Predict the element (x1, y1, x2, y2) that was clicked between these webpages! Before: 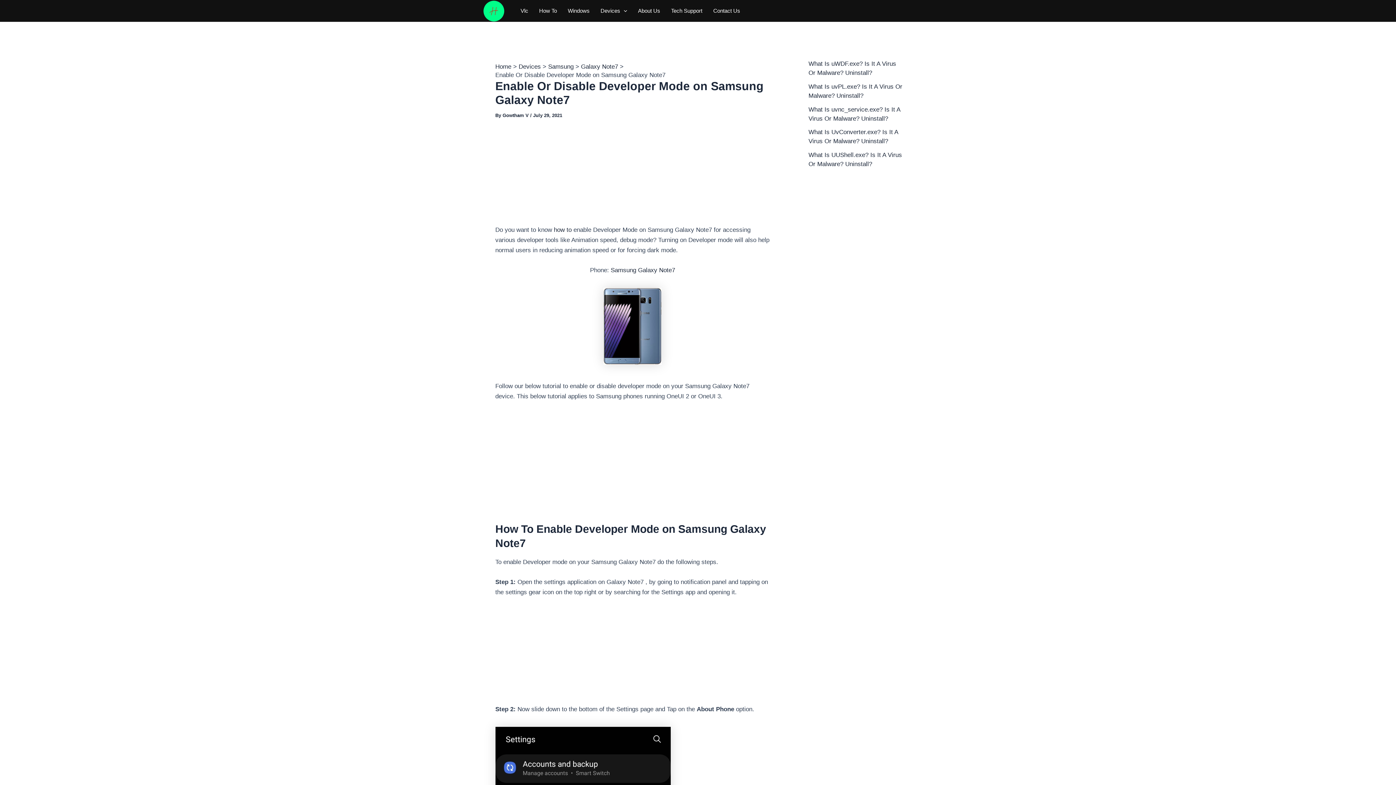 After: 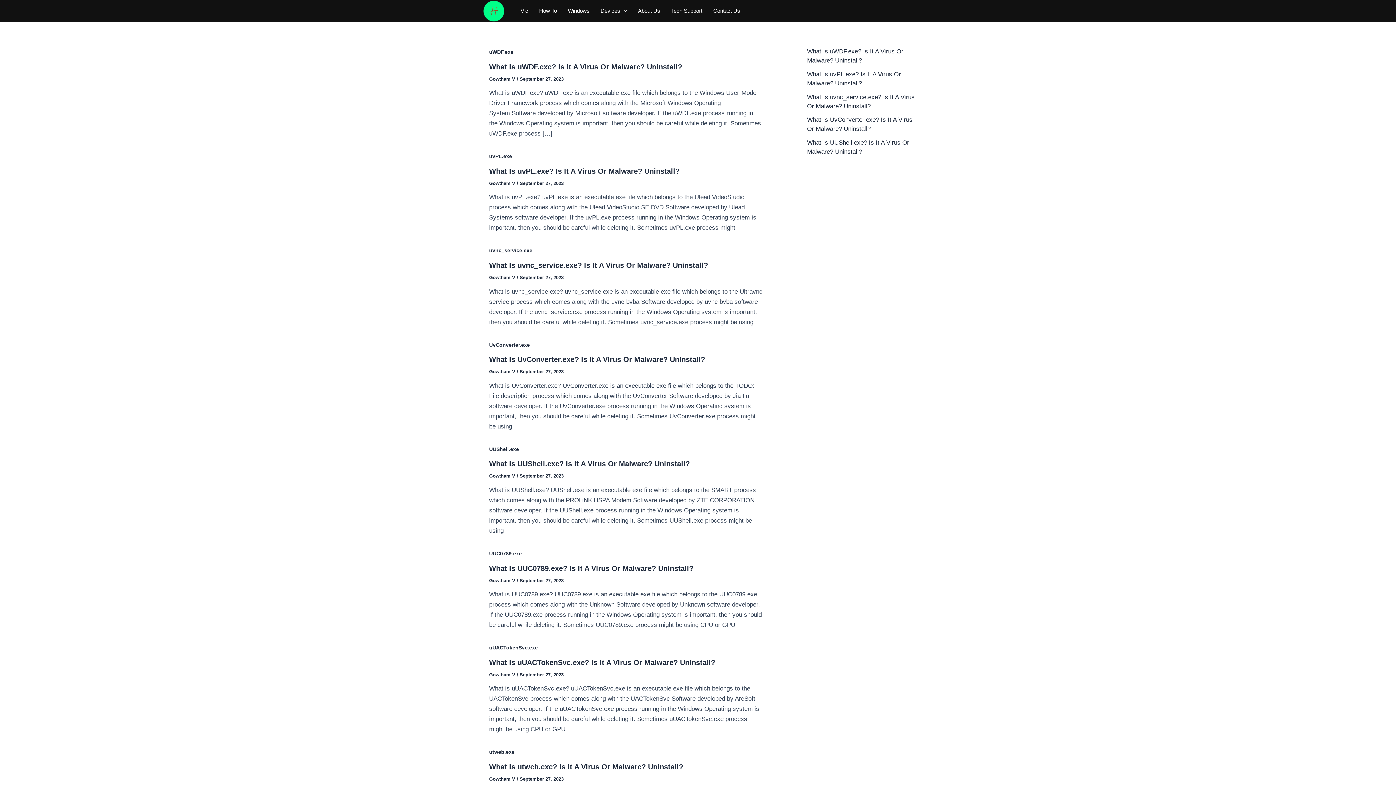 Action: bbox: (483, 7, 504, 13)